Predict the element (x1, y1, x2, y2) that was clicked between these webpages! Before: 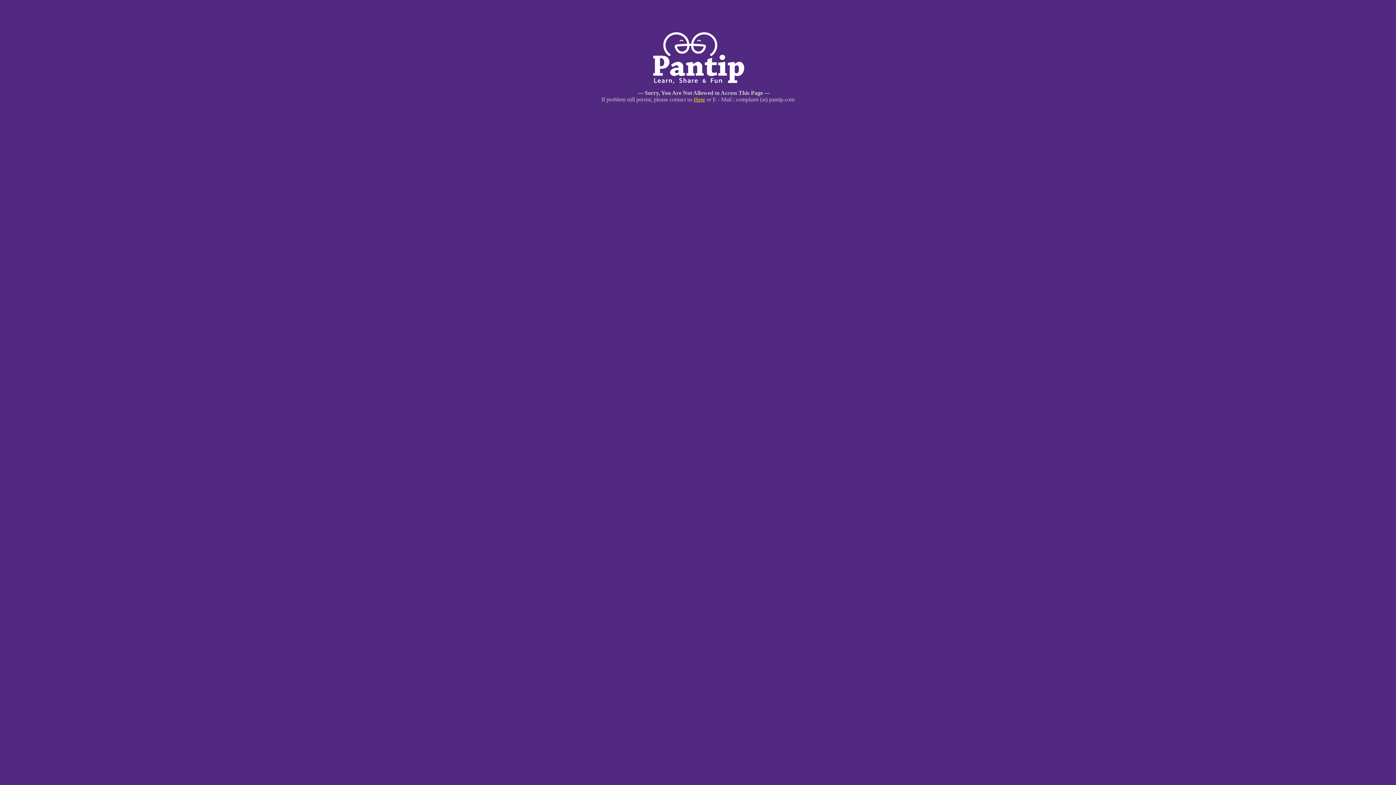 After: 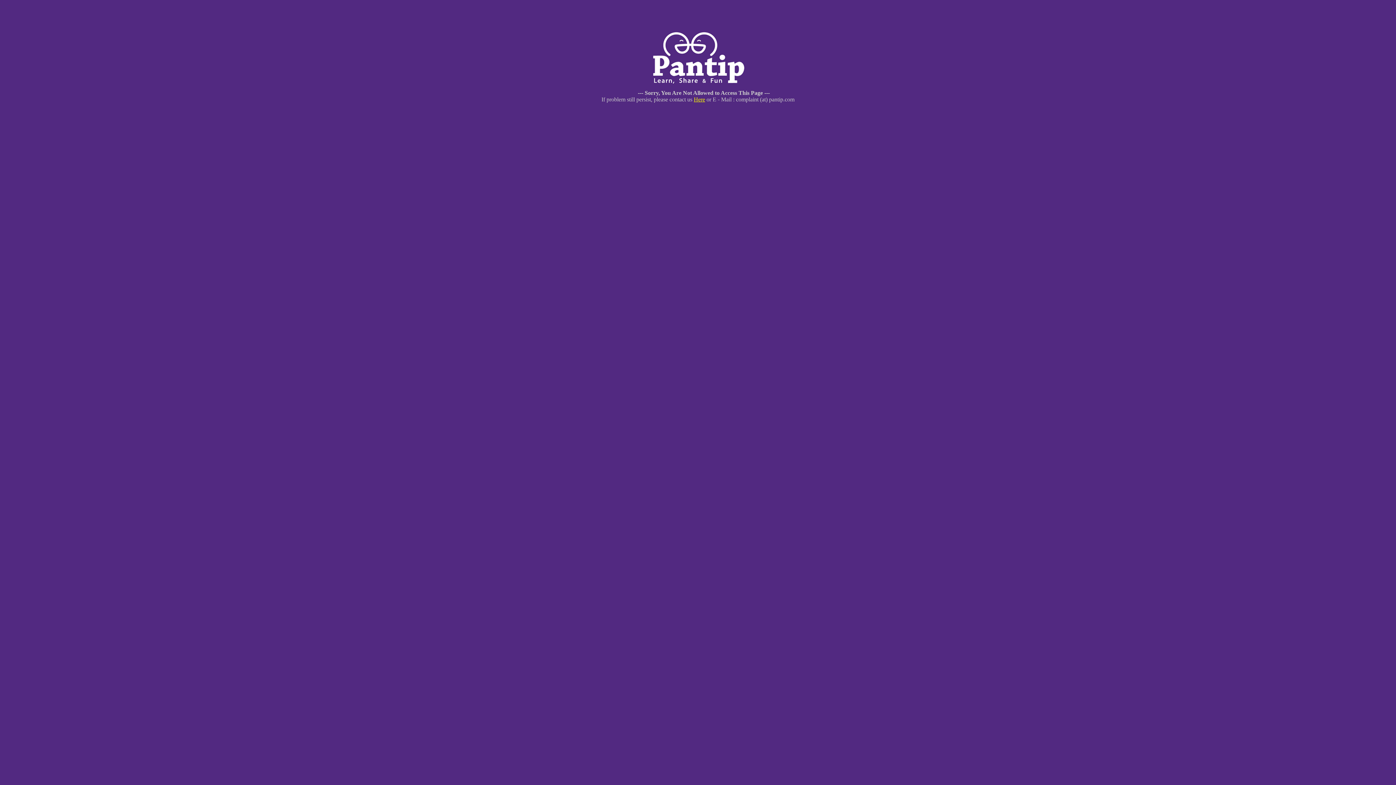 Action: bbox: (694, 96, 705, 102) label: Here